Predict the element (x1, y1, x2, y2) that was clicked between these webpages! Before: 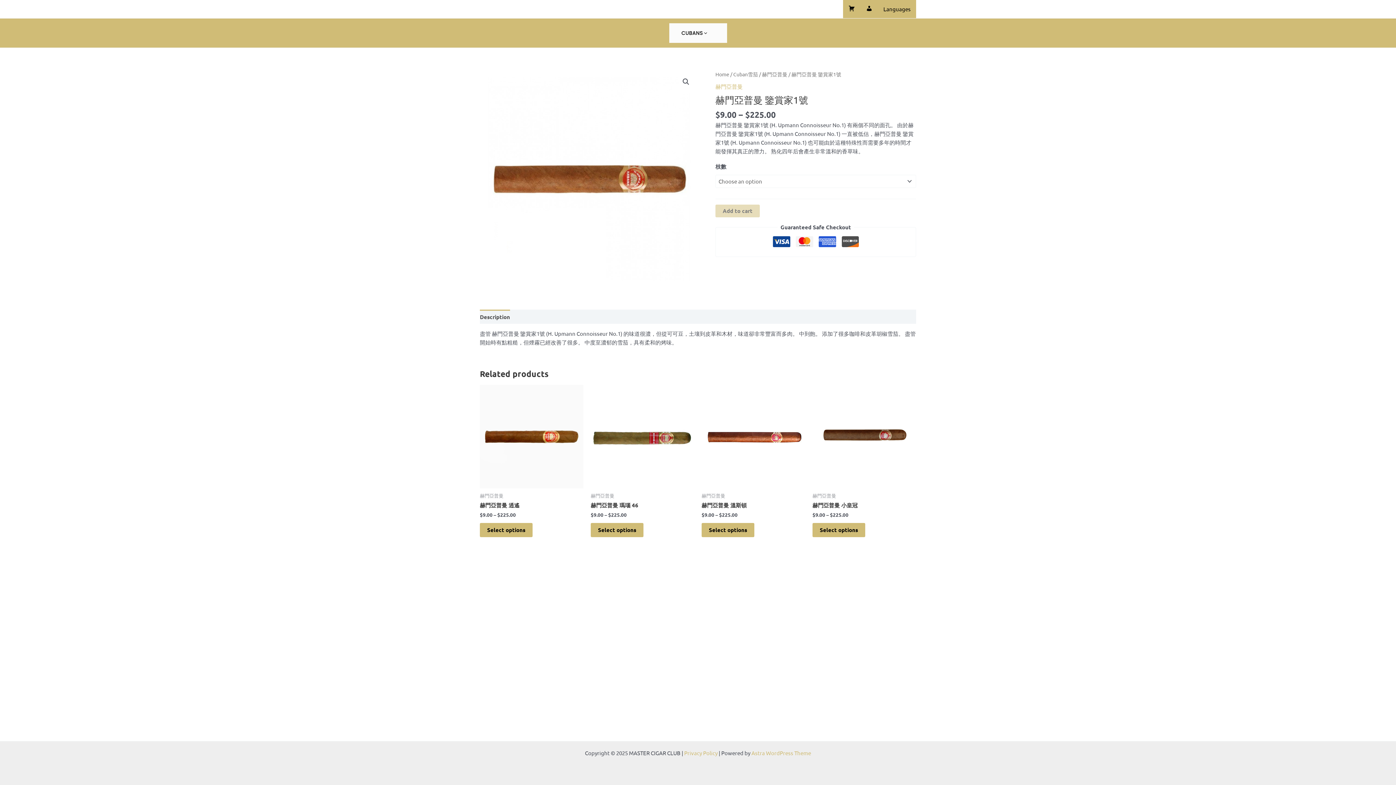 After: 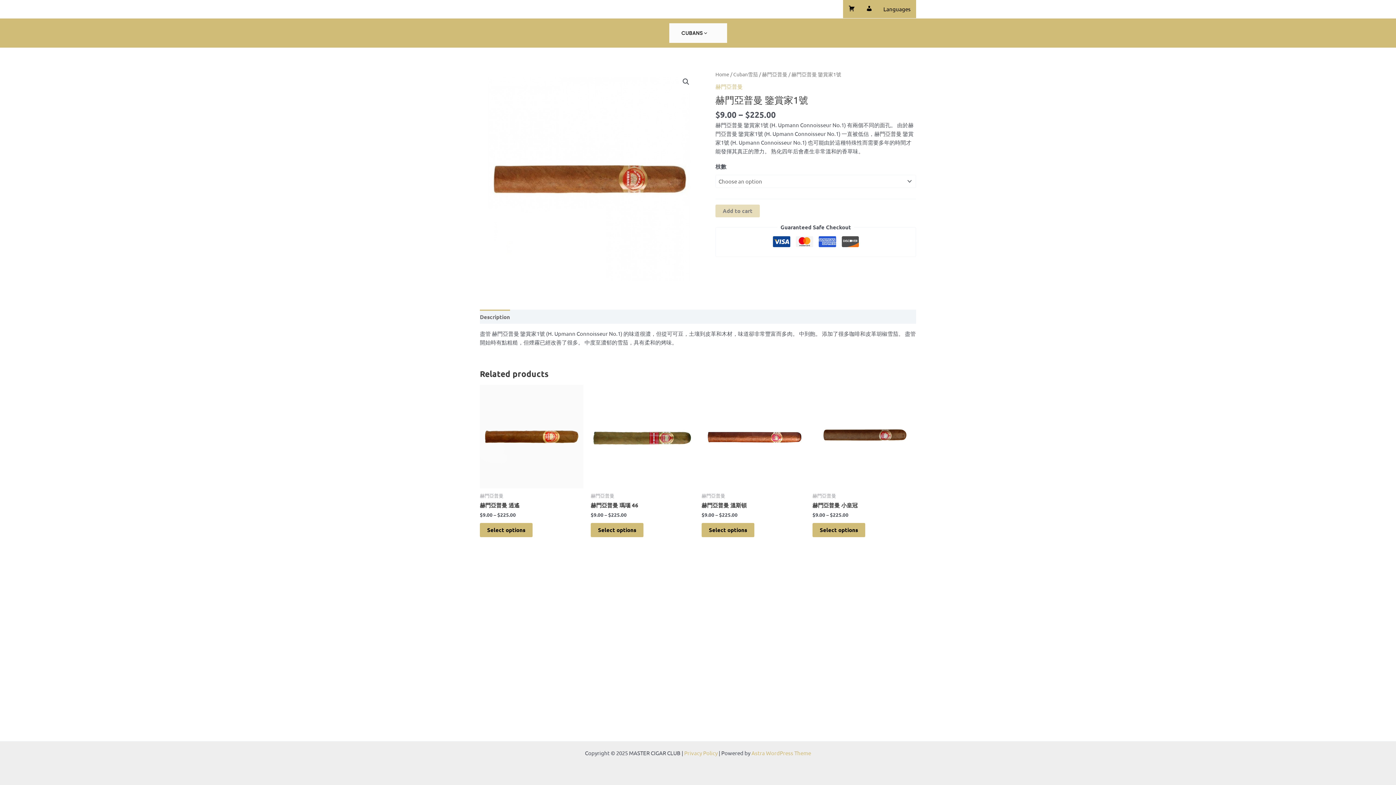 Action: label: Description bbox: (480, 309, 510, 324)